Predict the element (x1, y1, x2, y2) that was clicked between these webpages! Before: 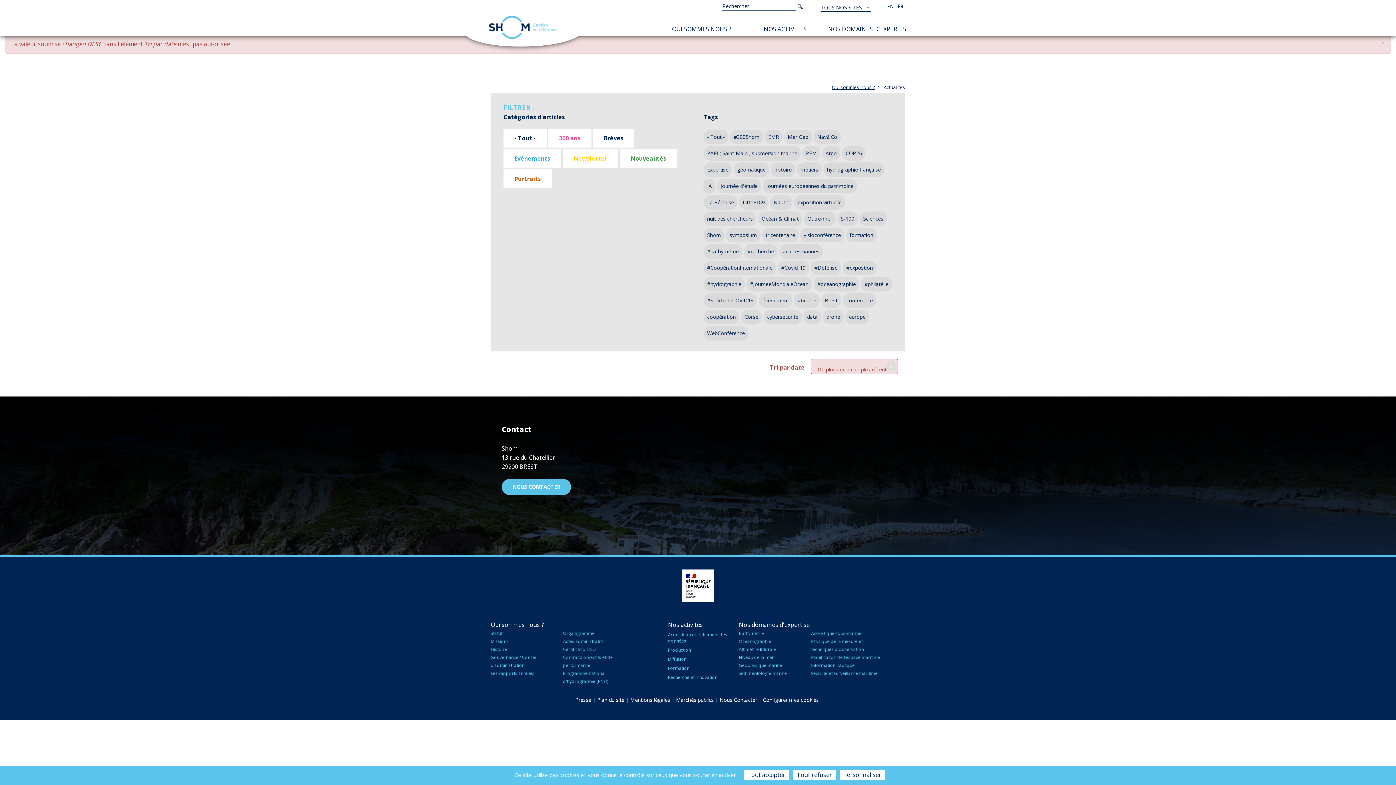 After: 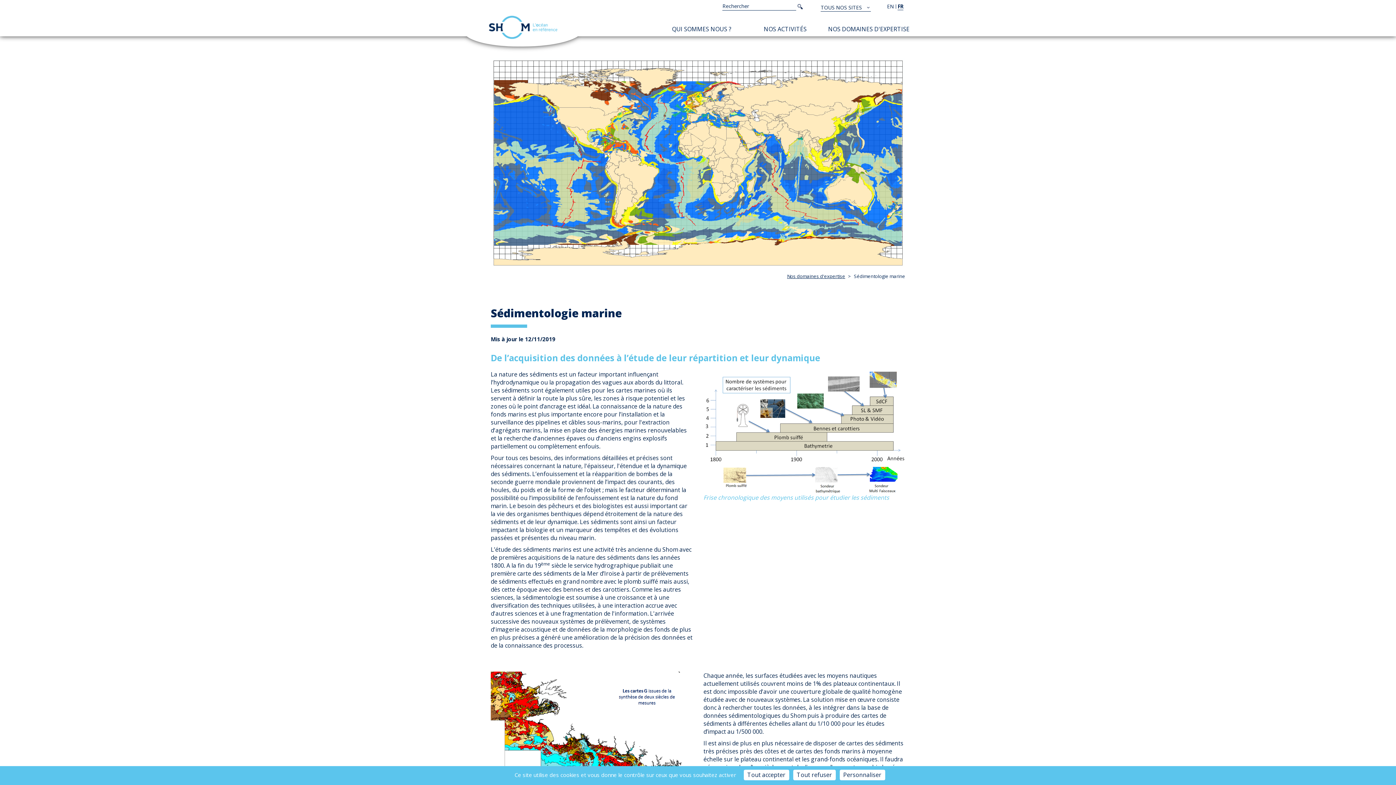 Action: bbox: (739, 670, 787, 676) label: Sédimentologie marine